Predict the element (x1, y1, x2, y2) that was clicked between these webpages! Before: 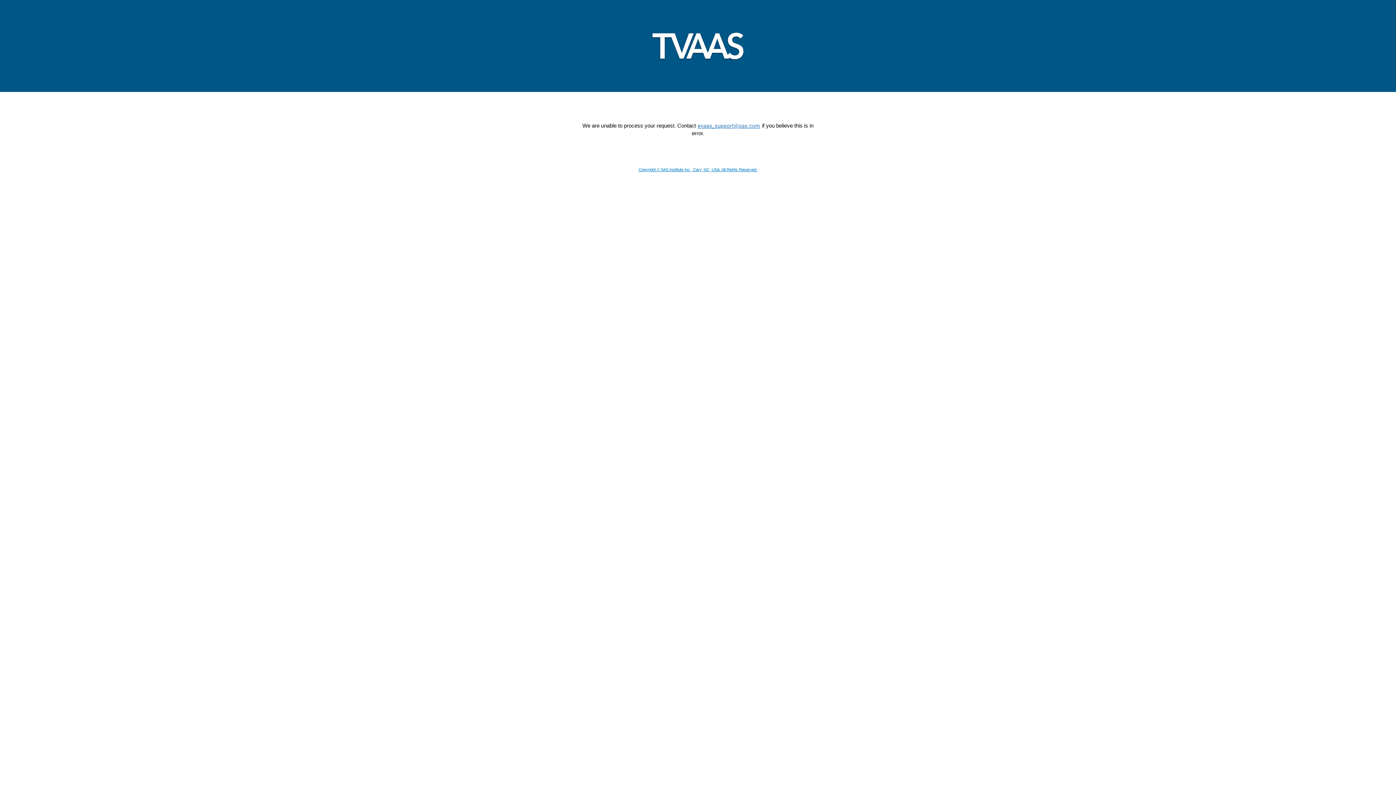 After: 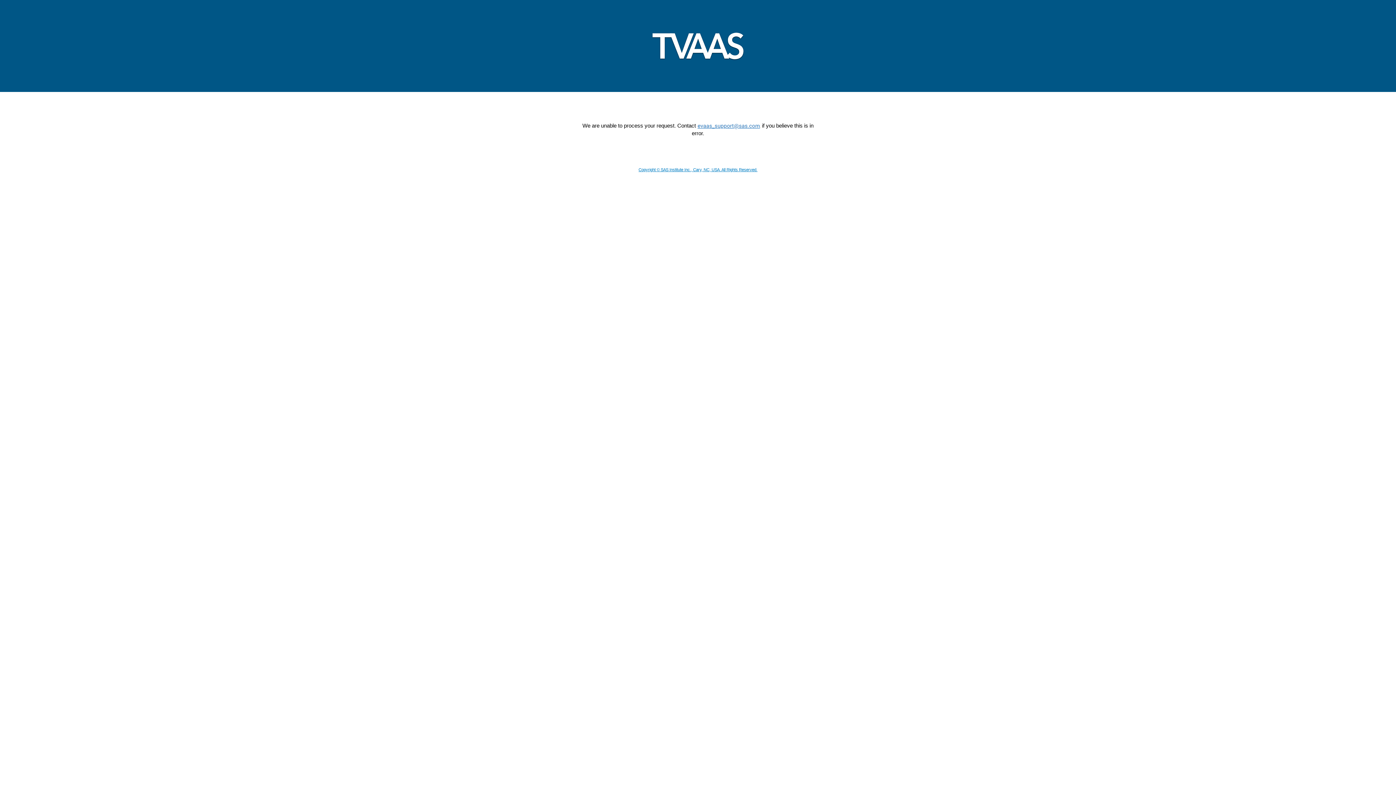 Action: label: Copyright © SAS Institute Inc., Cary, NC, USA. All Rights Reserved. bbox: (638, 167, 757, 171)